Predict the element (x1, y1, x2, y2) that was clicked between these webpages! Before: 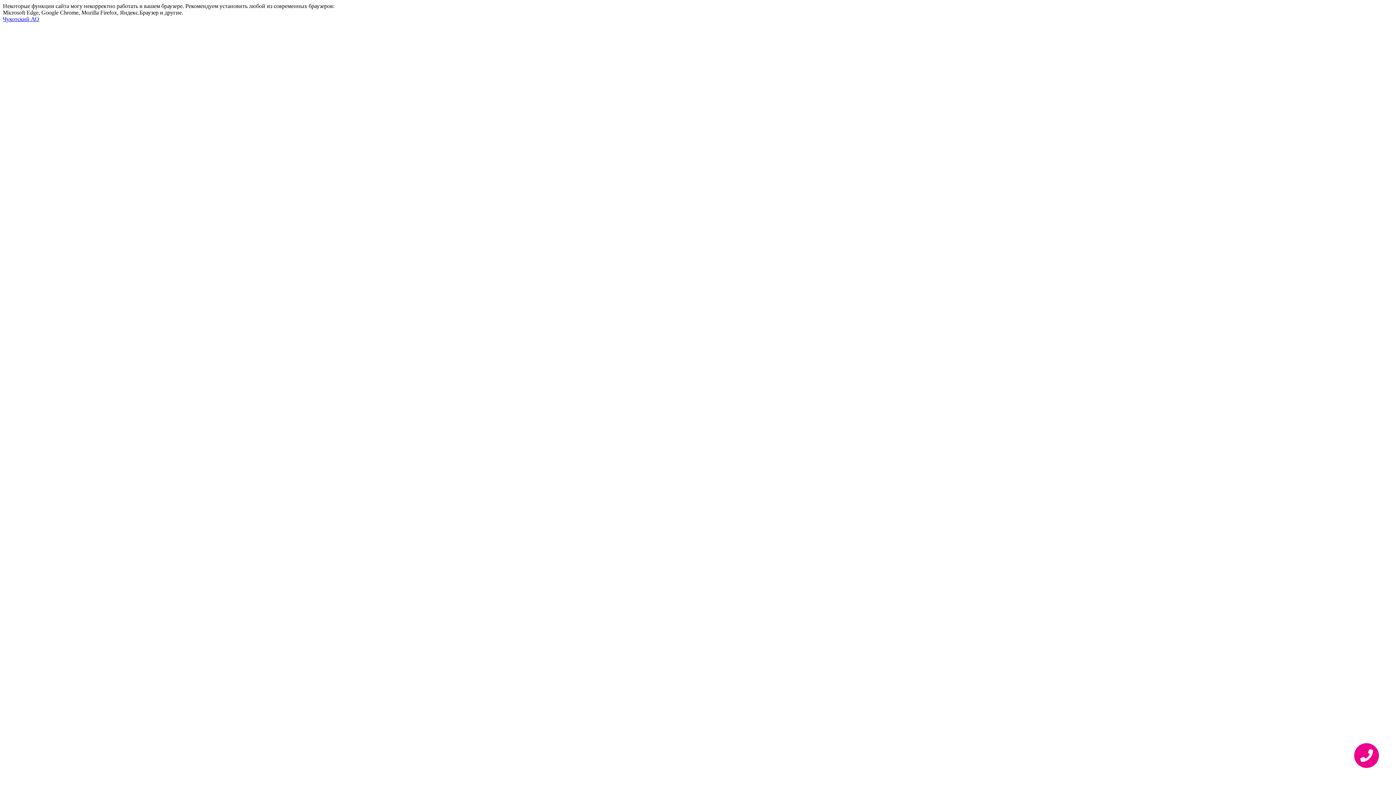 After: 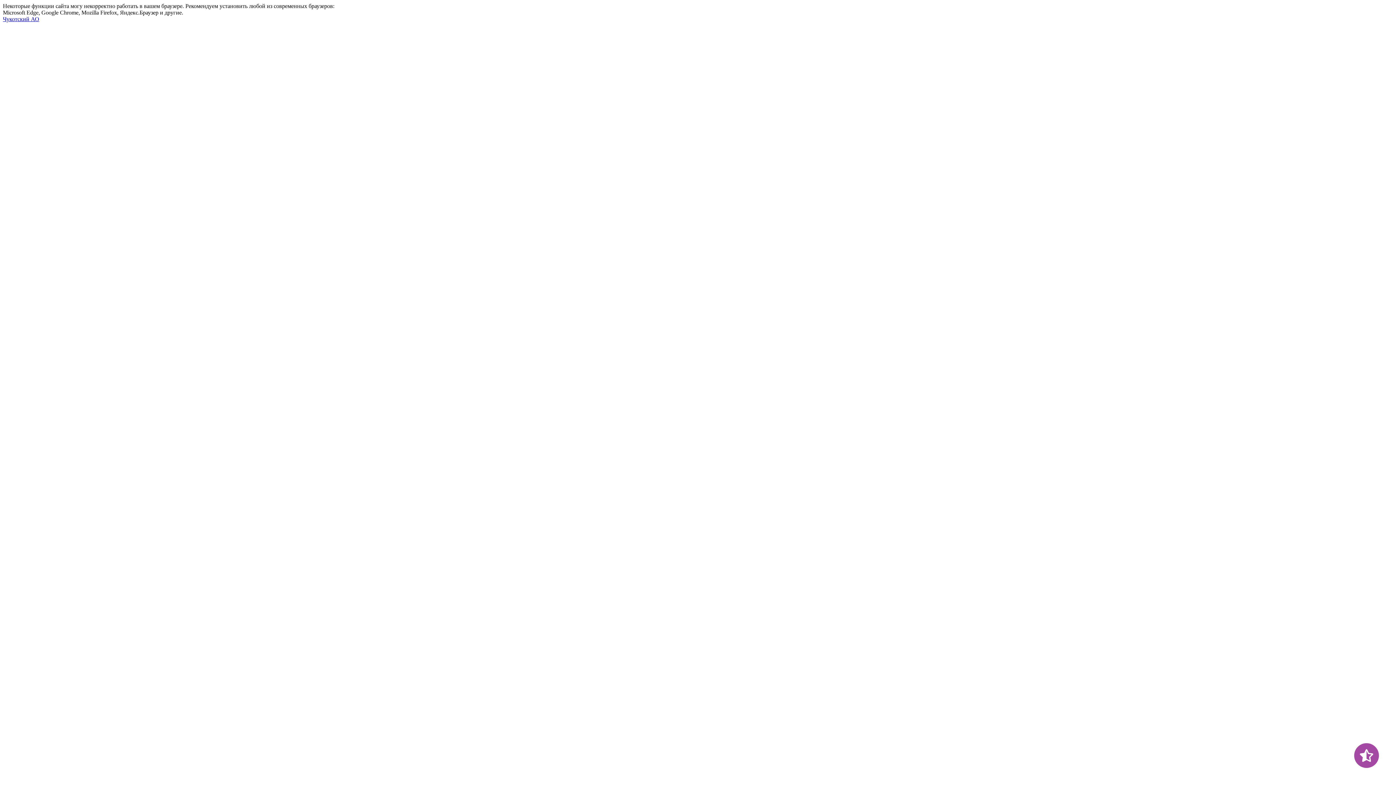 Action: label: Чукотский АО bbox: (2, 16, 39, 22)